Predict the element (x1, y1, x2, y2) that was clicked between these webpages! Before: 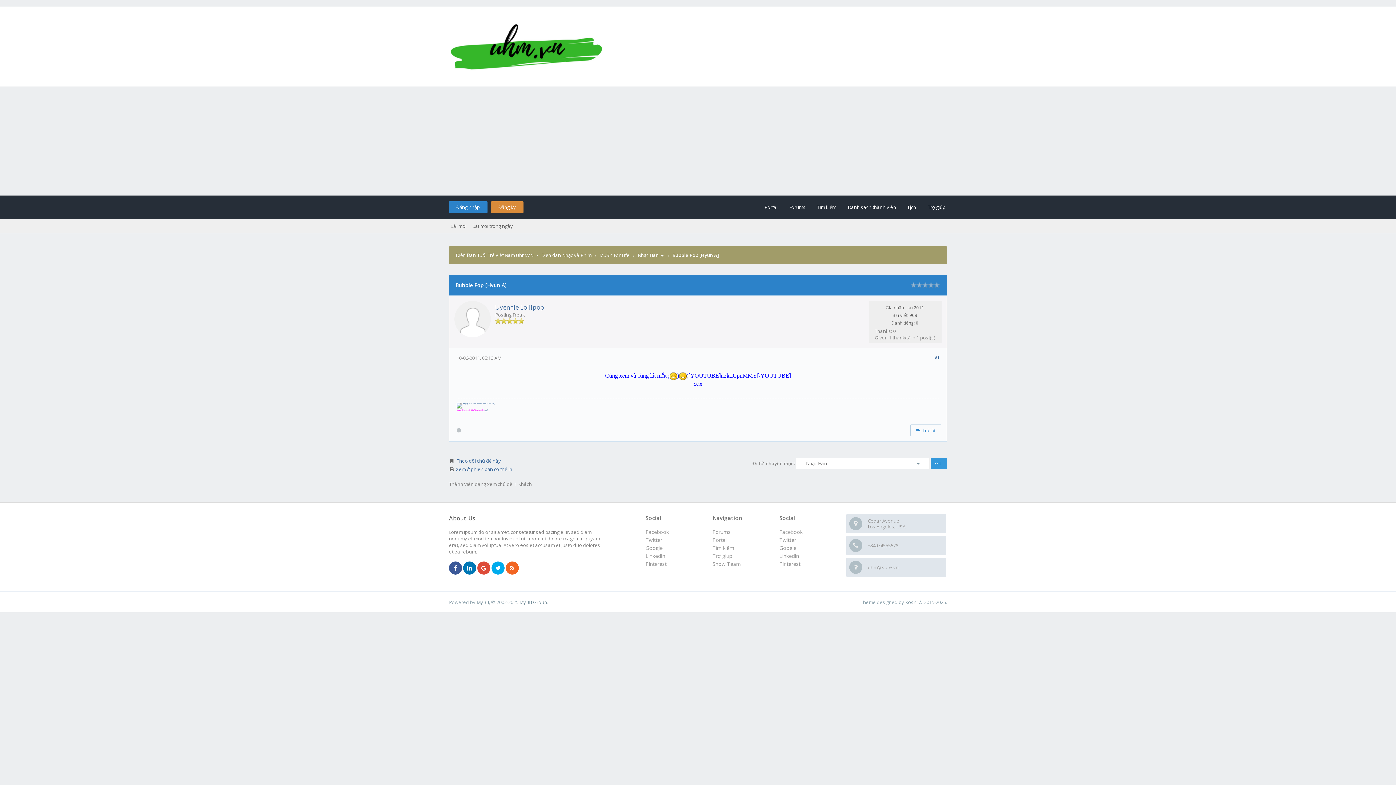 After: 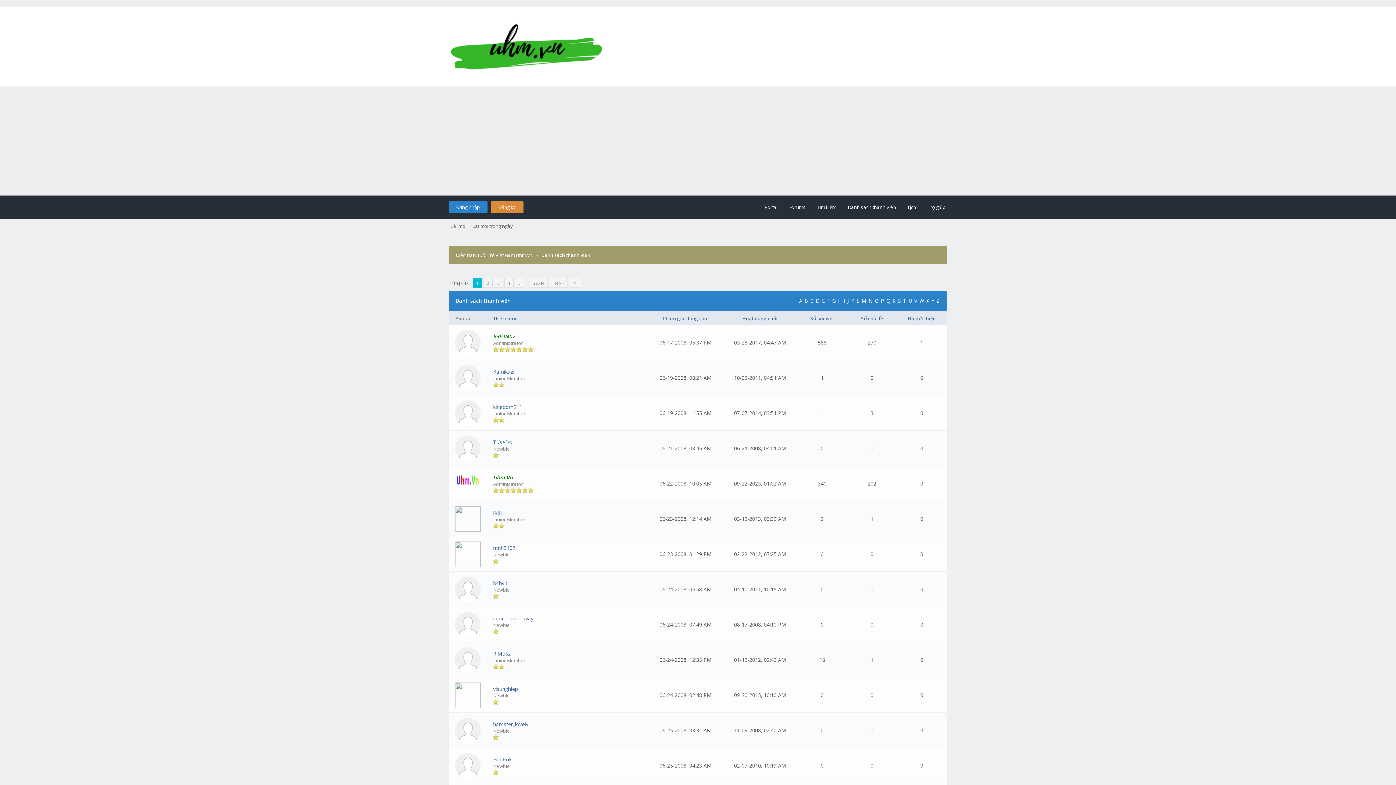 Action: label: Danh sách thành viên bbox: (840, 195, 896, 218)